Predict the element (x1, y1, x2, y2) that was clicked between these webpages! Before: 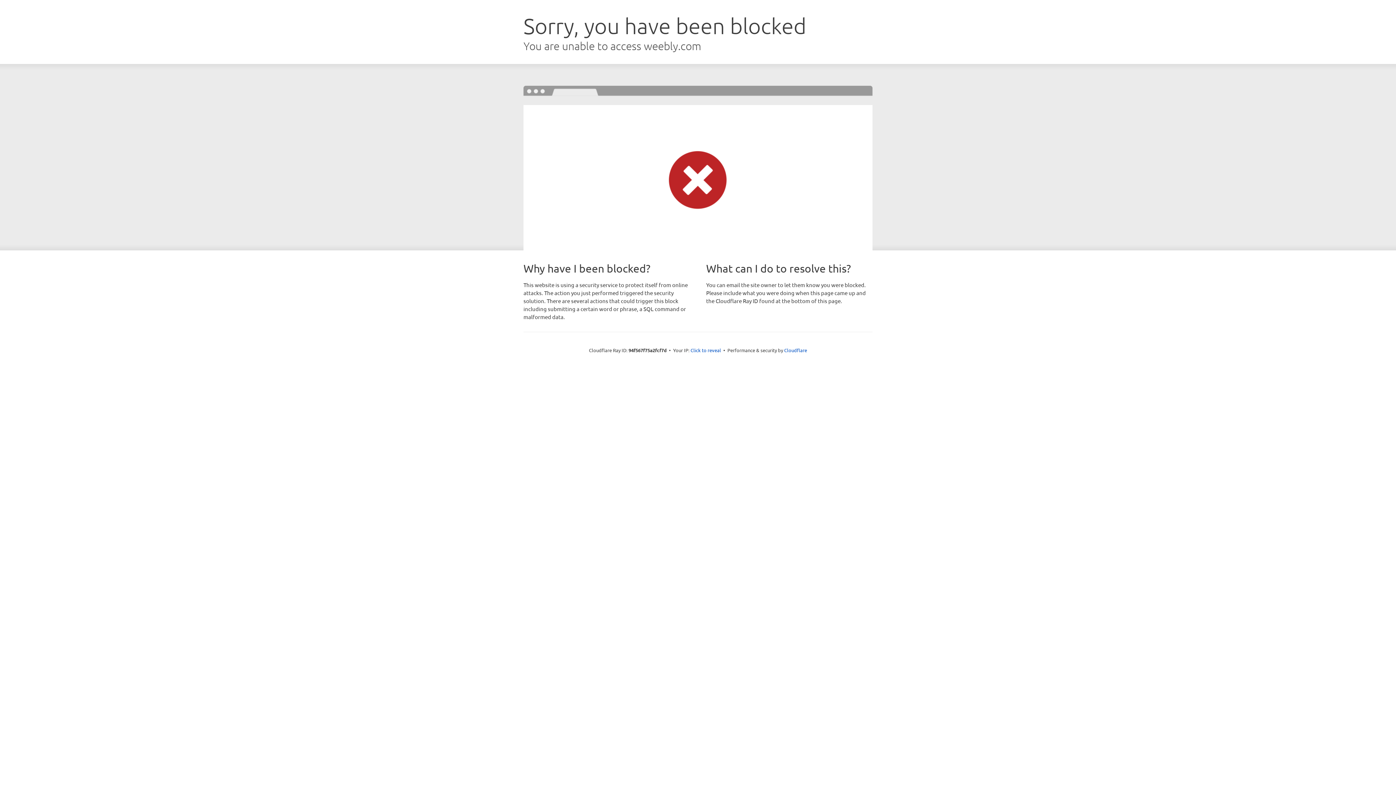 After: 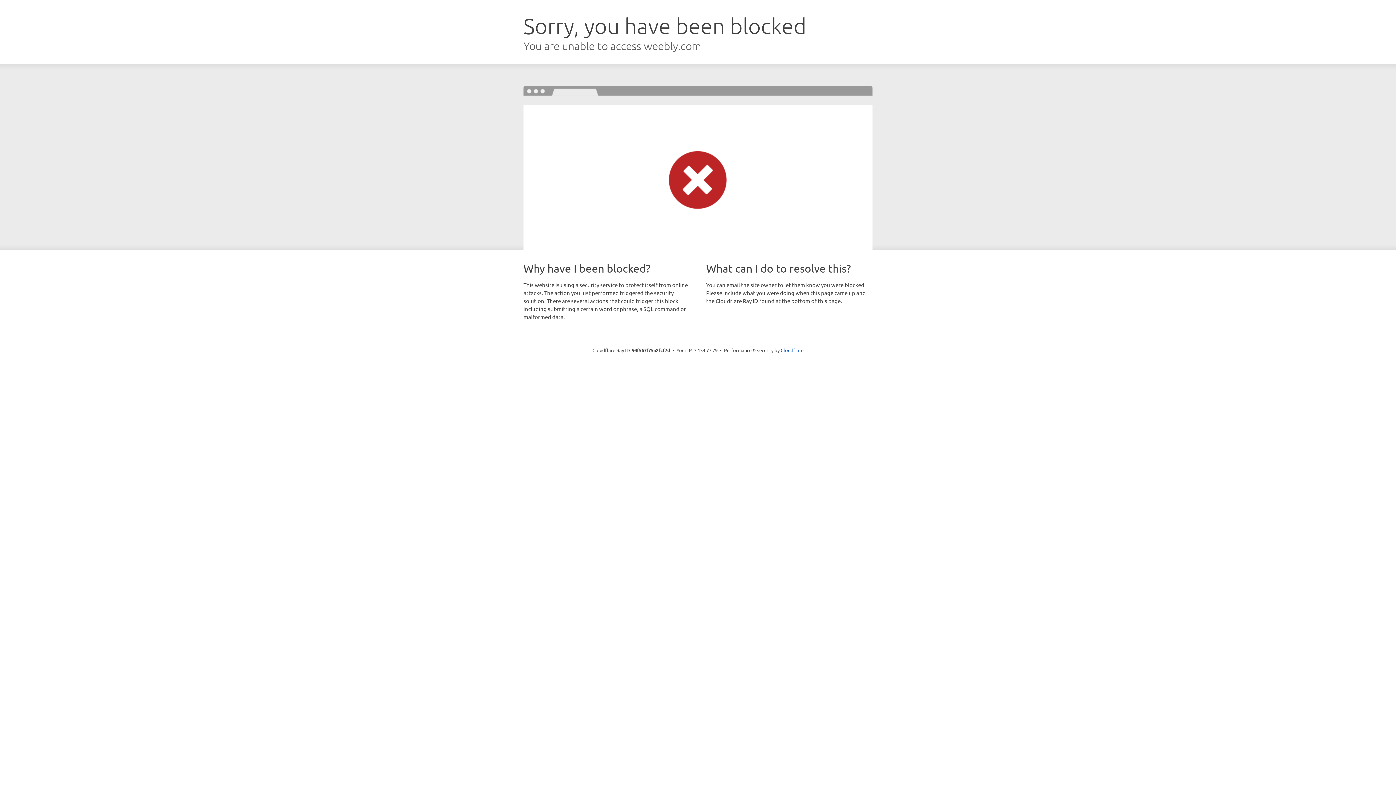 Action: bbox: (690, 346, 721, 353) label: Click to reveal